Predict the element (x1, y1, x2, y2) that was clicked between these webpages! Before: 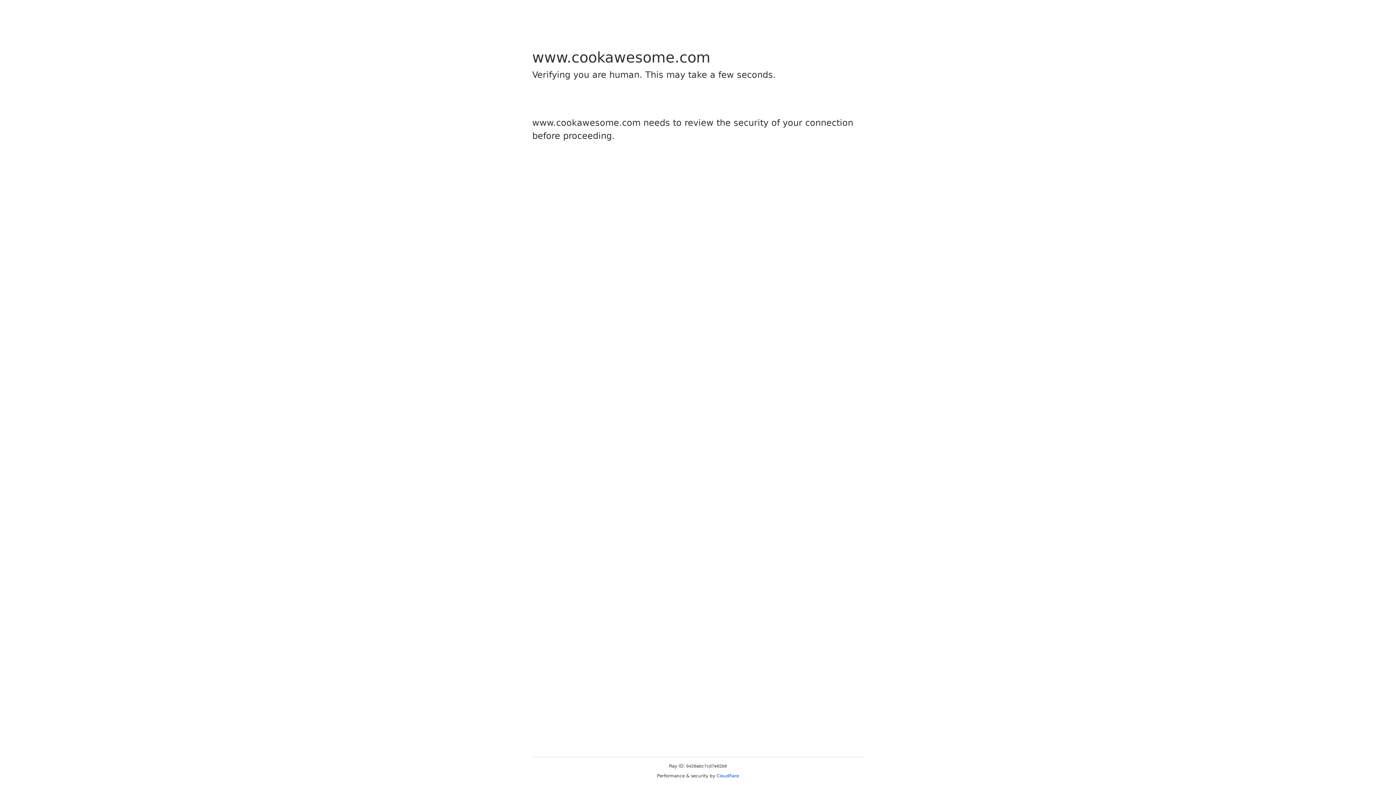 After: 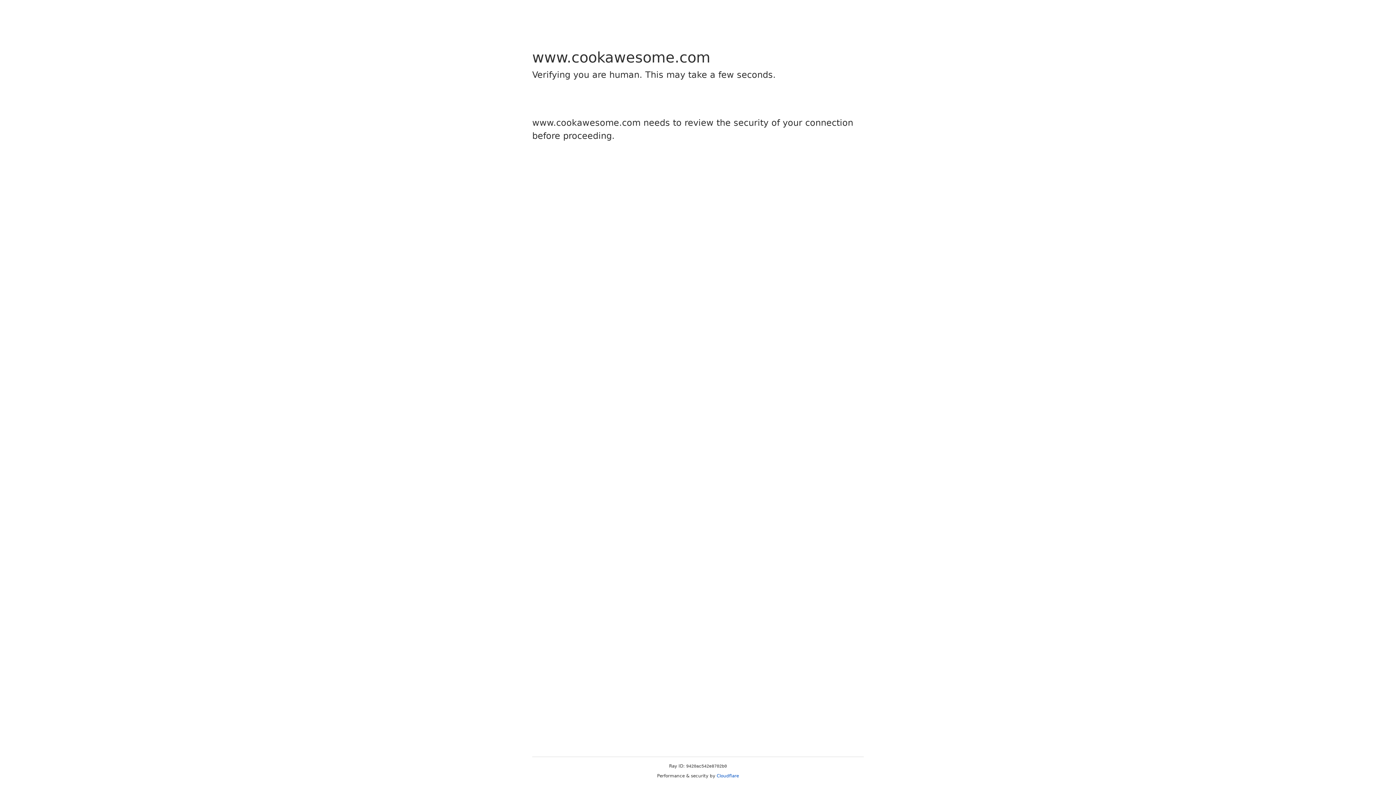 Action: label: Cloudflare bbox: (716, 773, 739, 778)